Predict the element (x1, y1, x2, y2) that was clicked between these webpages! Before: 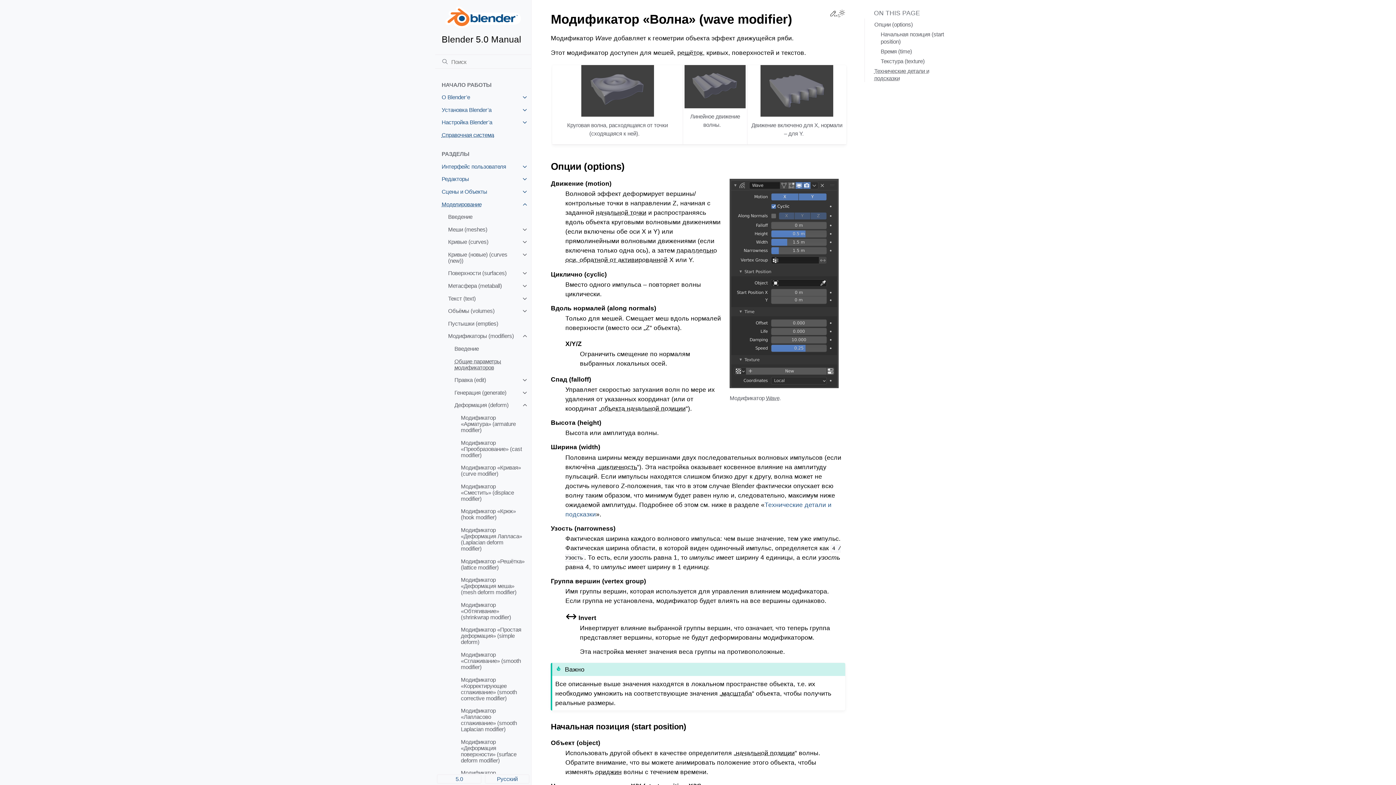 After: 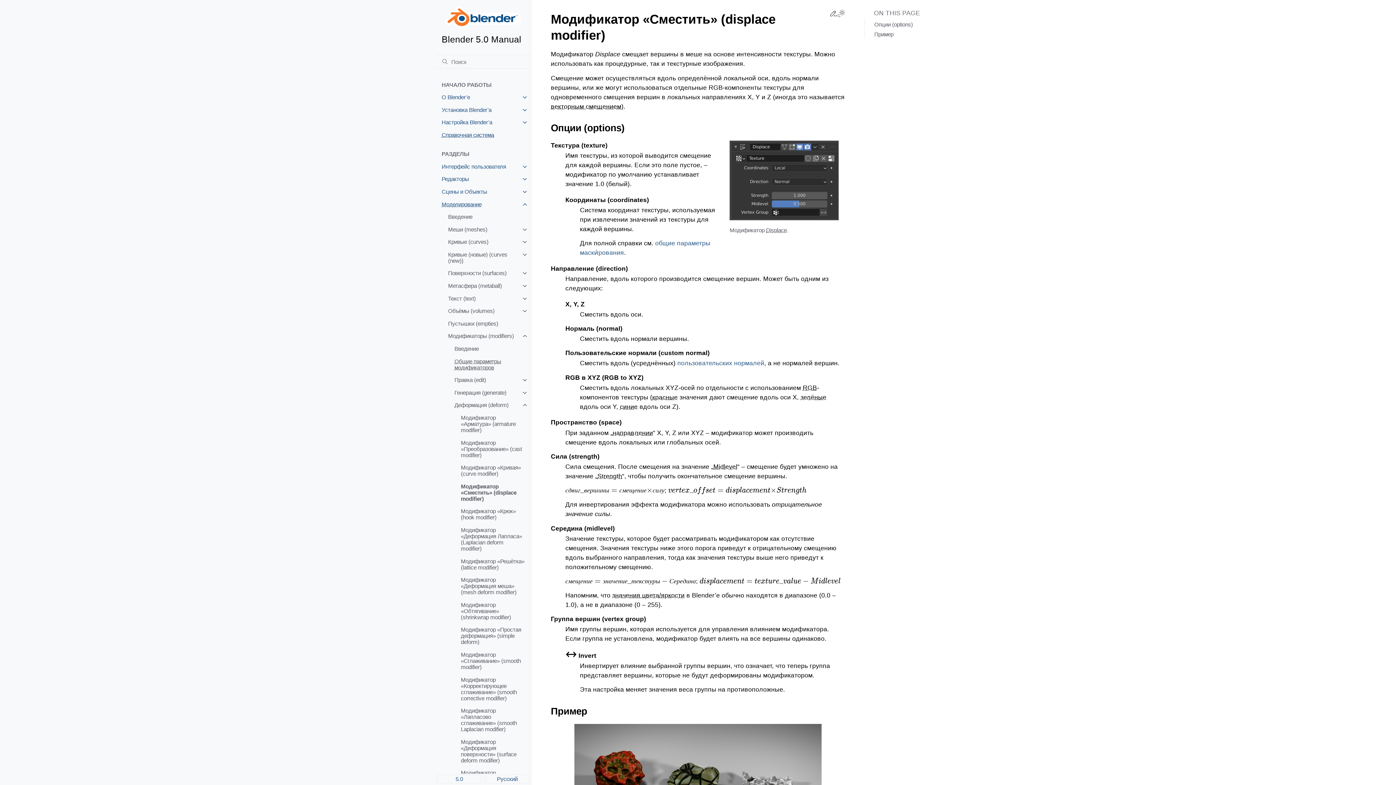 Action: bbox: (454, 480, 531, 505) label: Модификатор «Сместить» (displace modifier)